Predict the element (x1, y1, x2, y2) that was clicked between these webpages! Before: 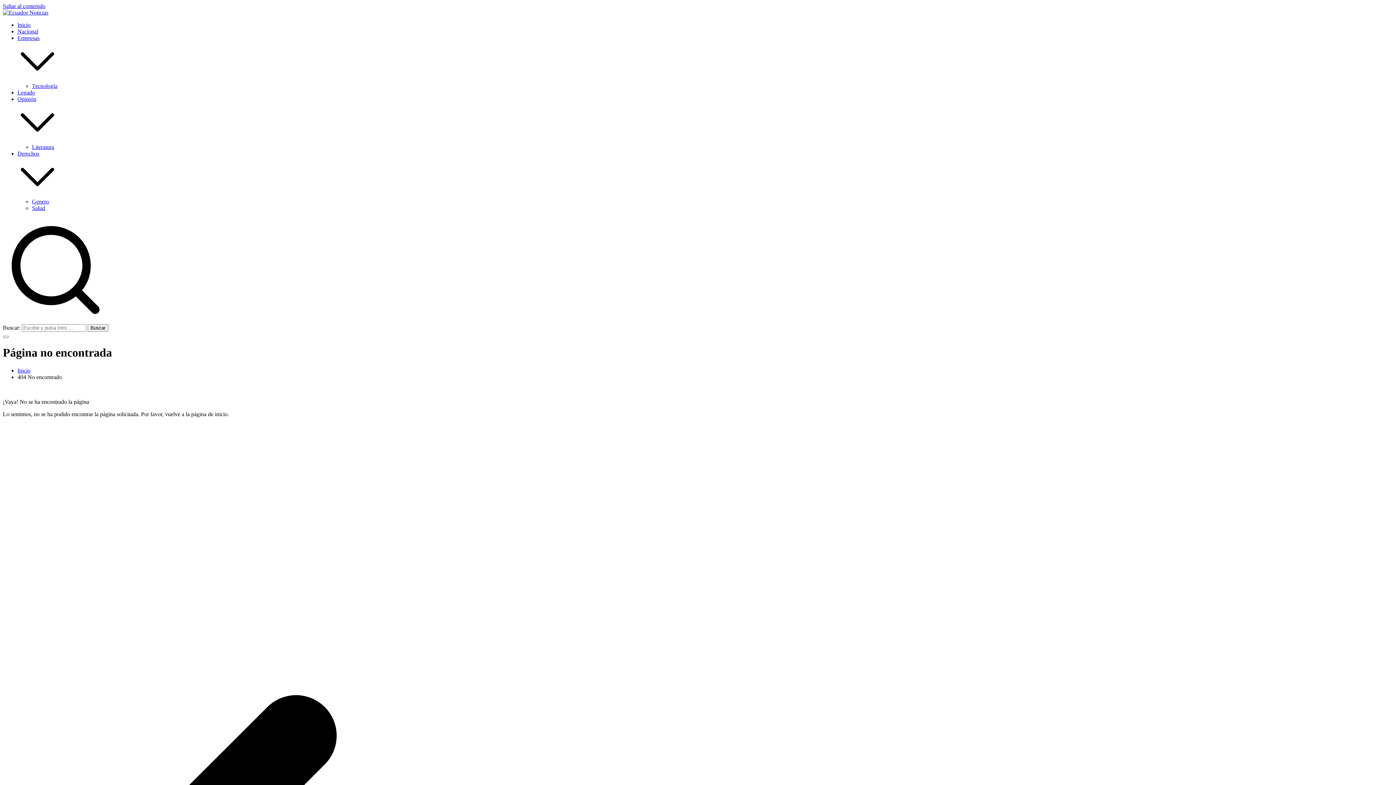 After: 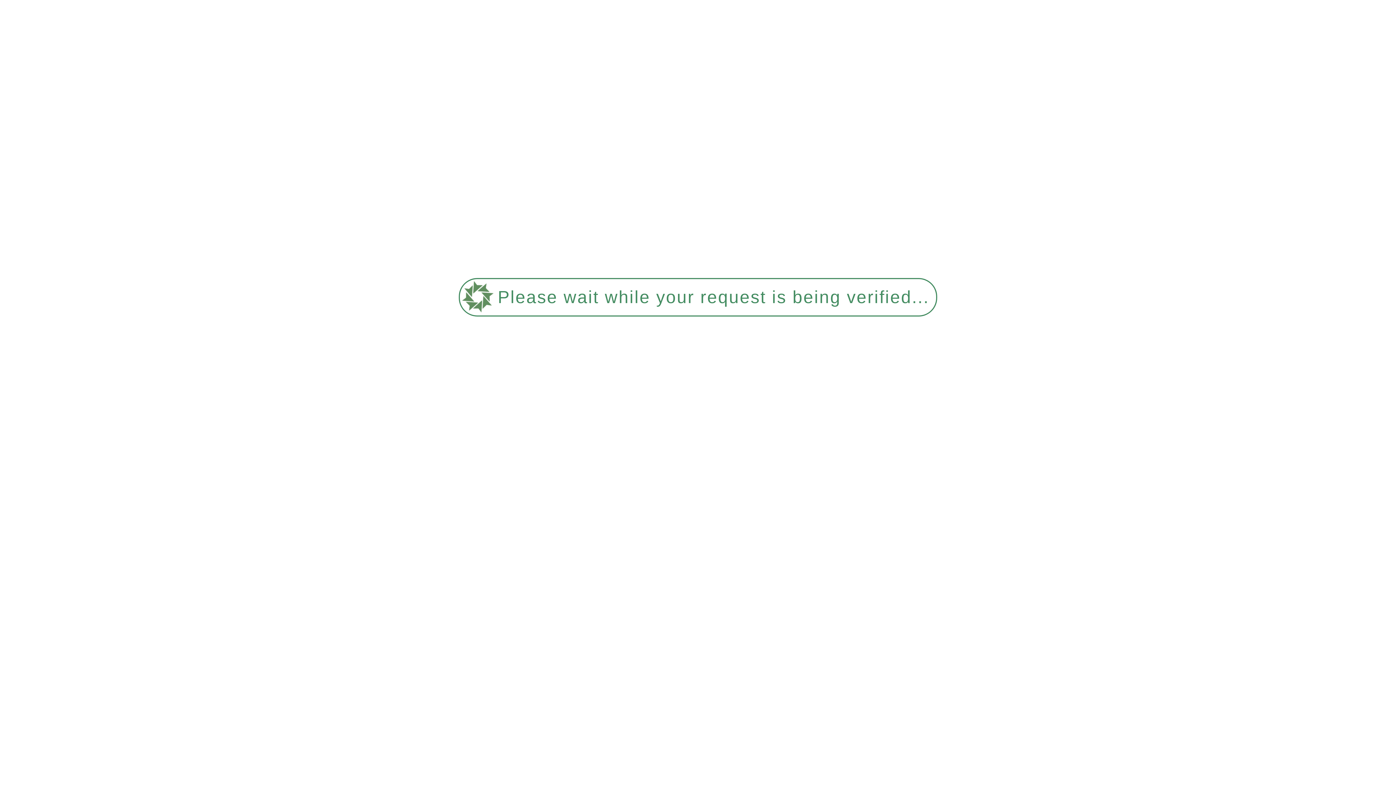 Action: bbox: (17, 76, 57, 82)